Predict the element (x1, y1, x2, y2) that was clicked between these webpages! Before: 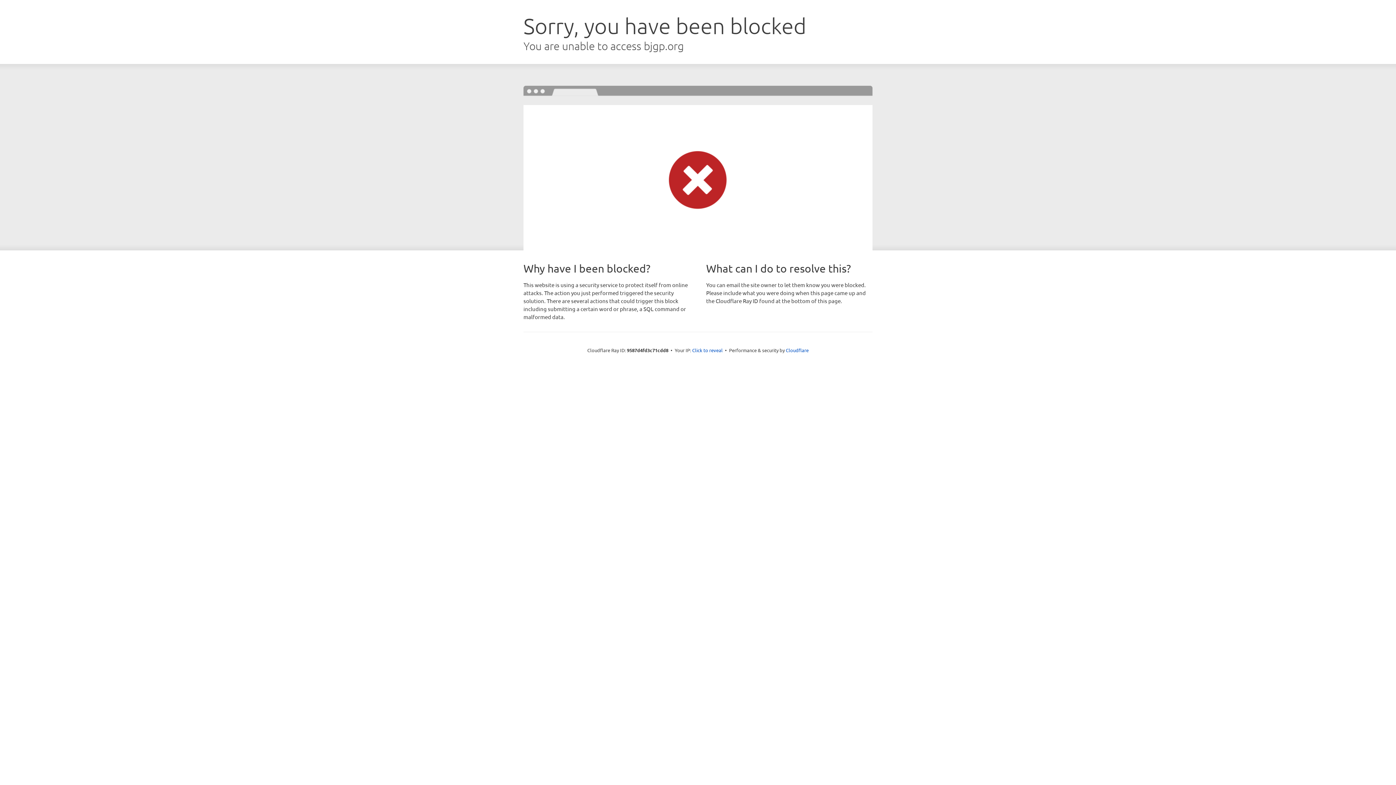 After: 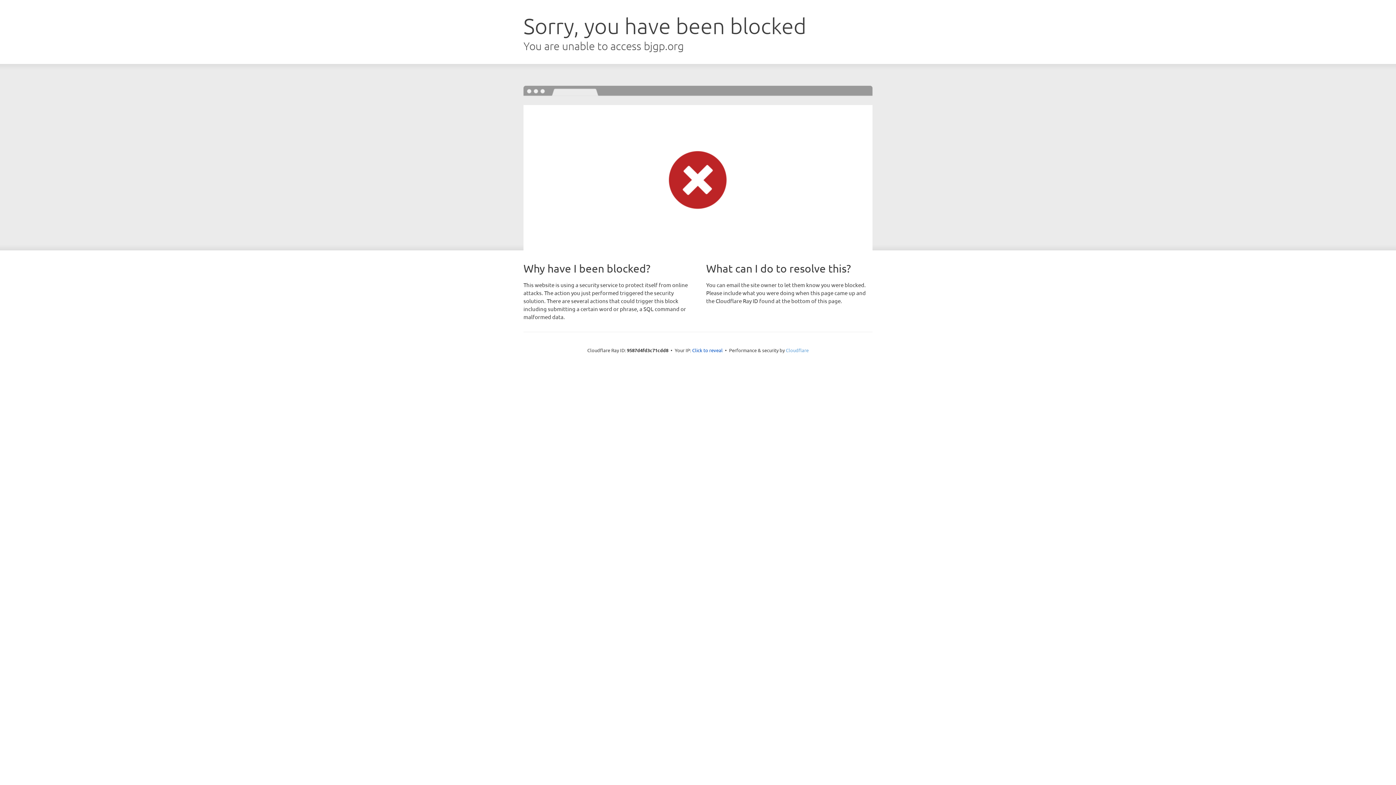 Action: bbox: (786, 347, 808, 353) label: Cloudflare